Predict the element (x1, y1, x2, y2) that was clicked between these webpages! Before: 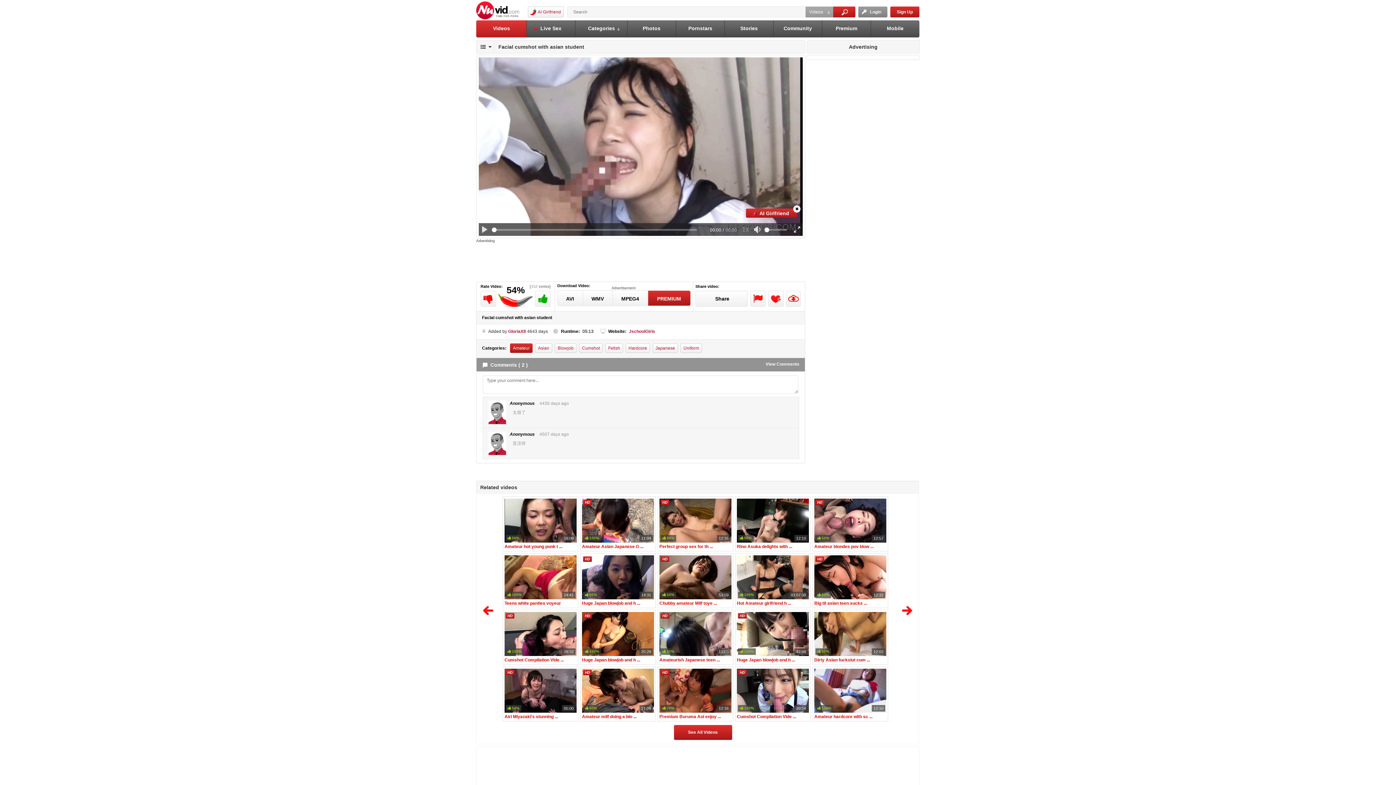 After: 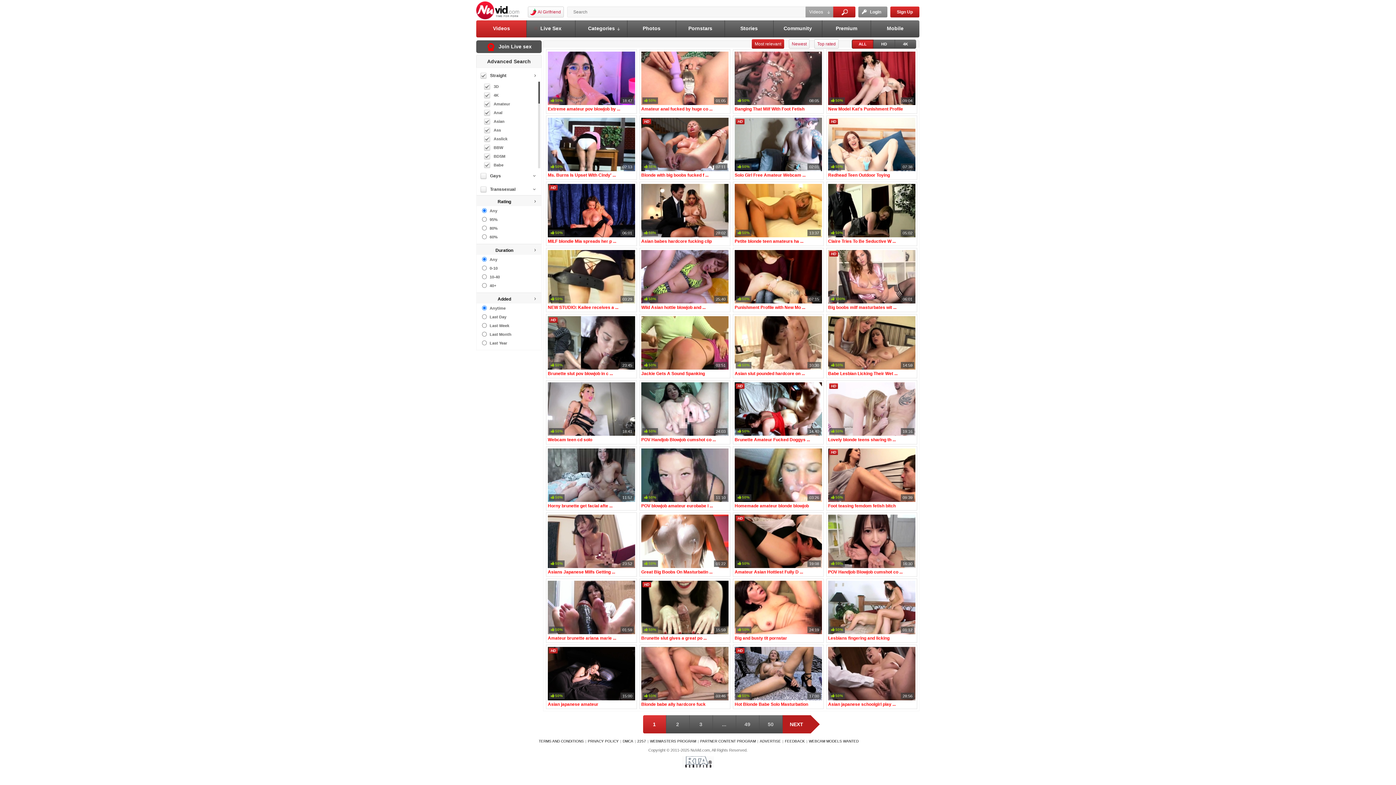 Action: bbox: (833, 6, 855, 17)